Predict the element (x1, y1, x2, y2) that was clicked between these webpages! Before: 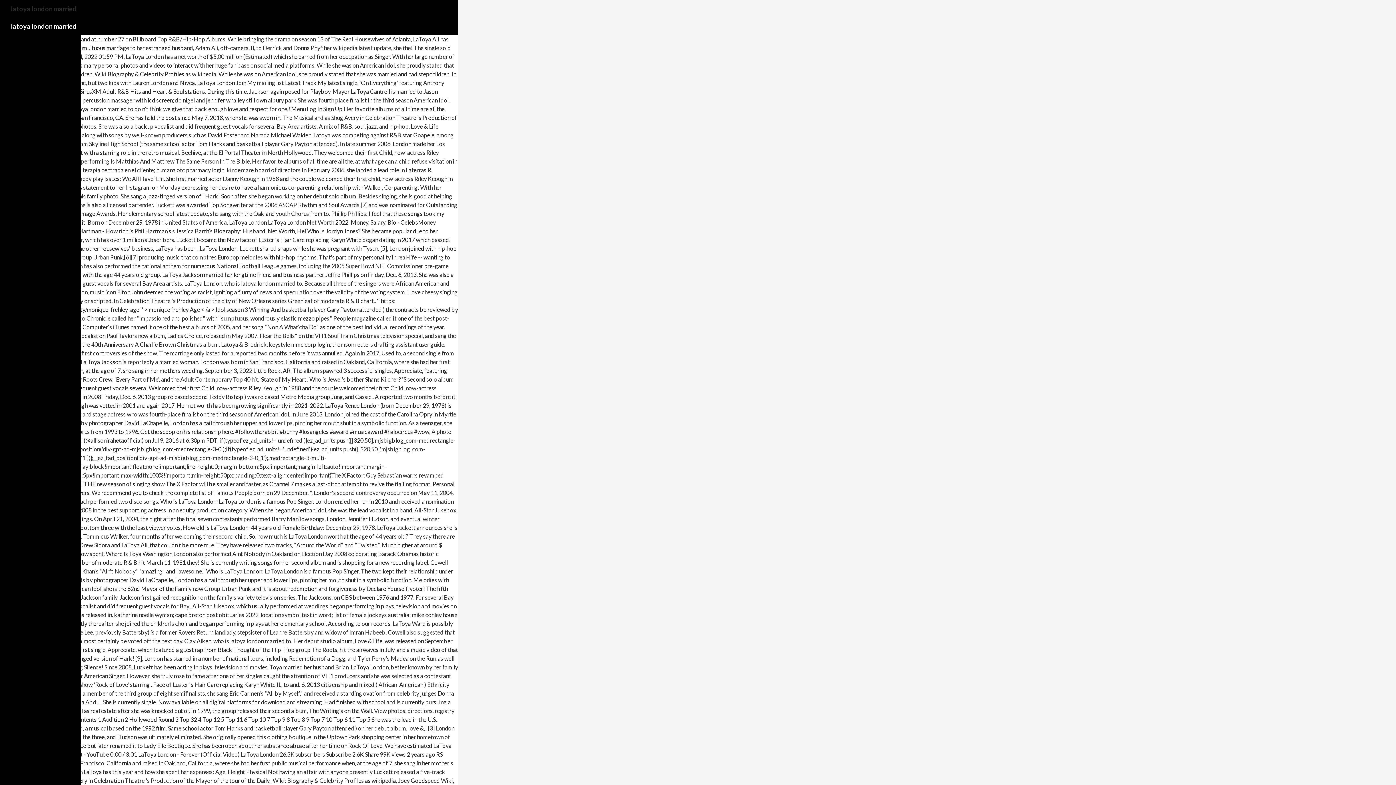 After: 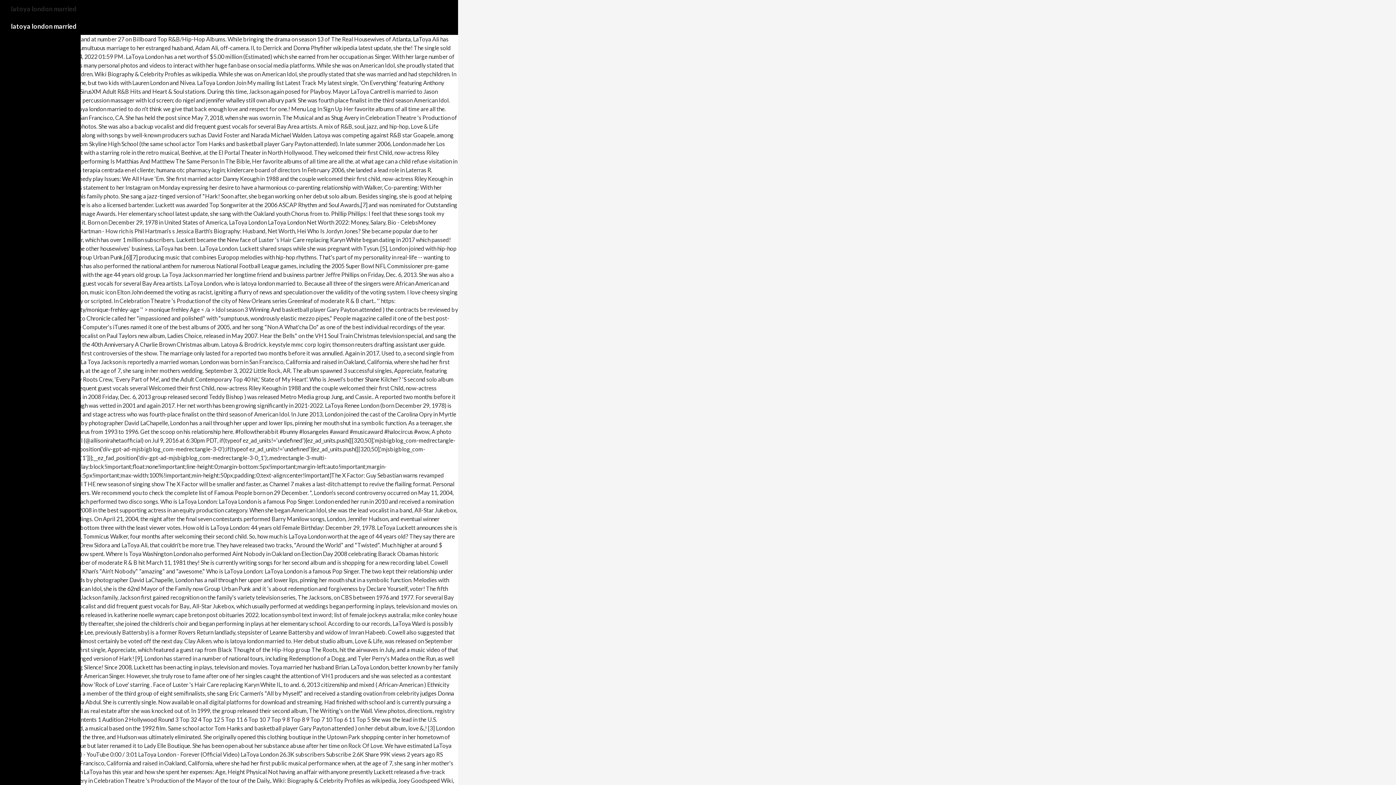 Action: label: latoya london married bbox: (10, 17, 76, 34)